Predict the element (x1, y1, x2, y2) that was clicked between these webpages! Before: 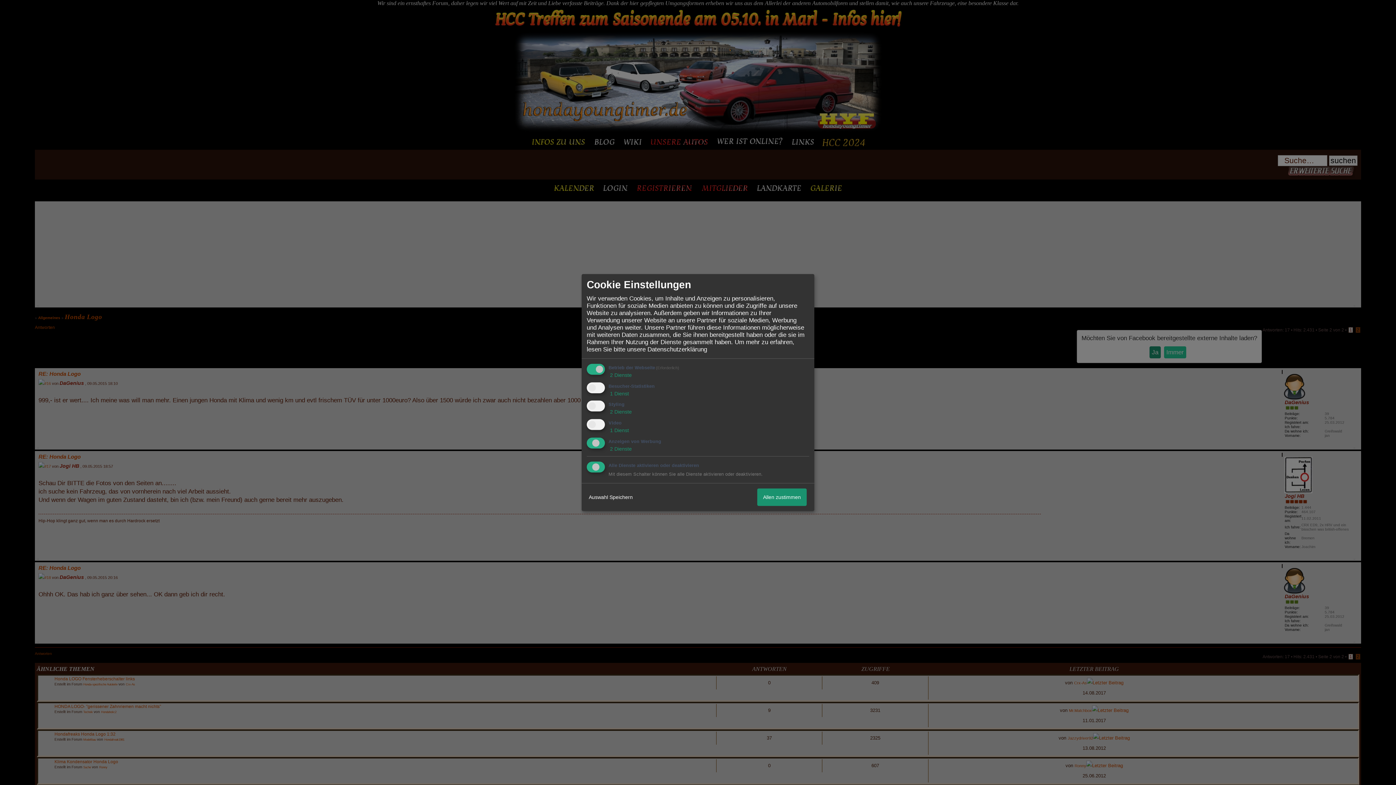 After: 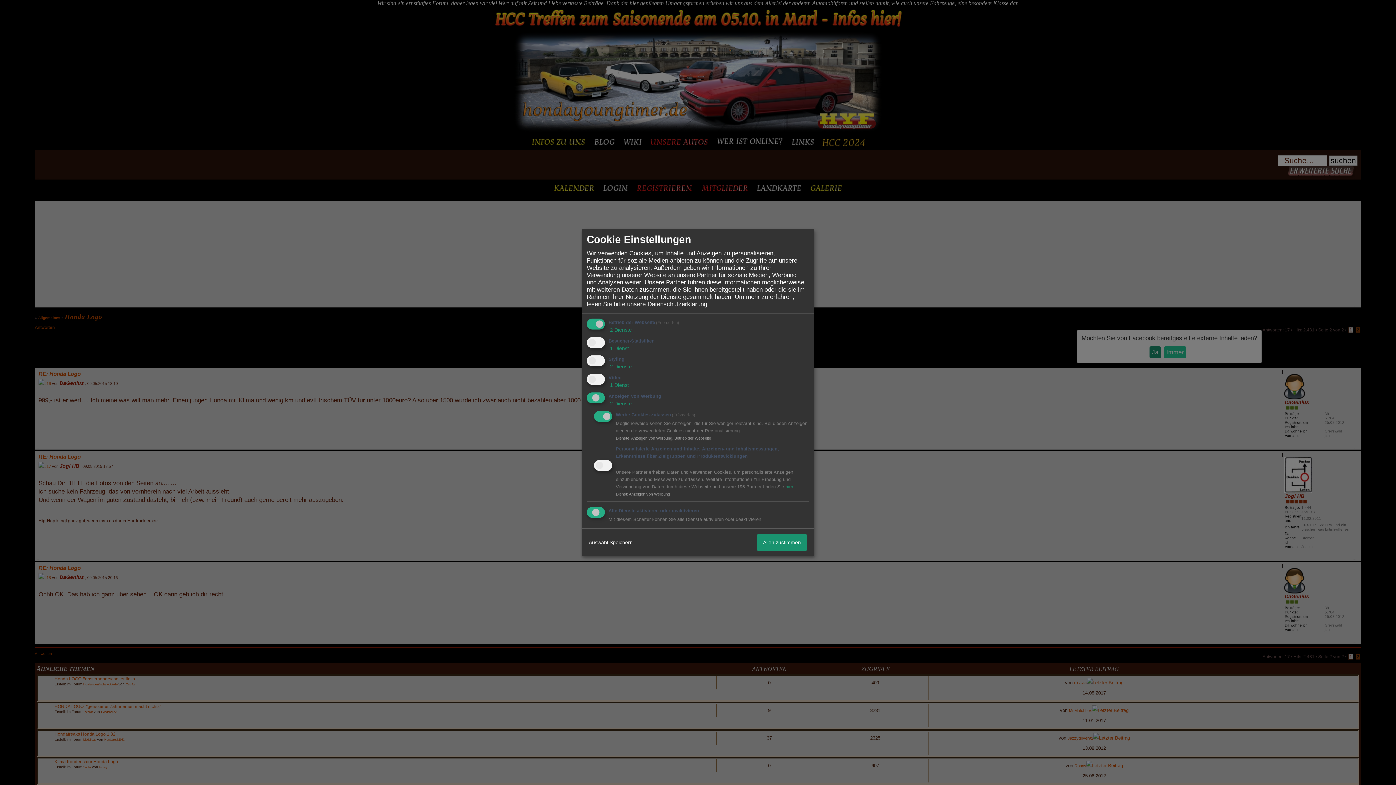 Action: label:  2 Dienste bbox: (608, 446, 632, 452)